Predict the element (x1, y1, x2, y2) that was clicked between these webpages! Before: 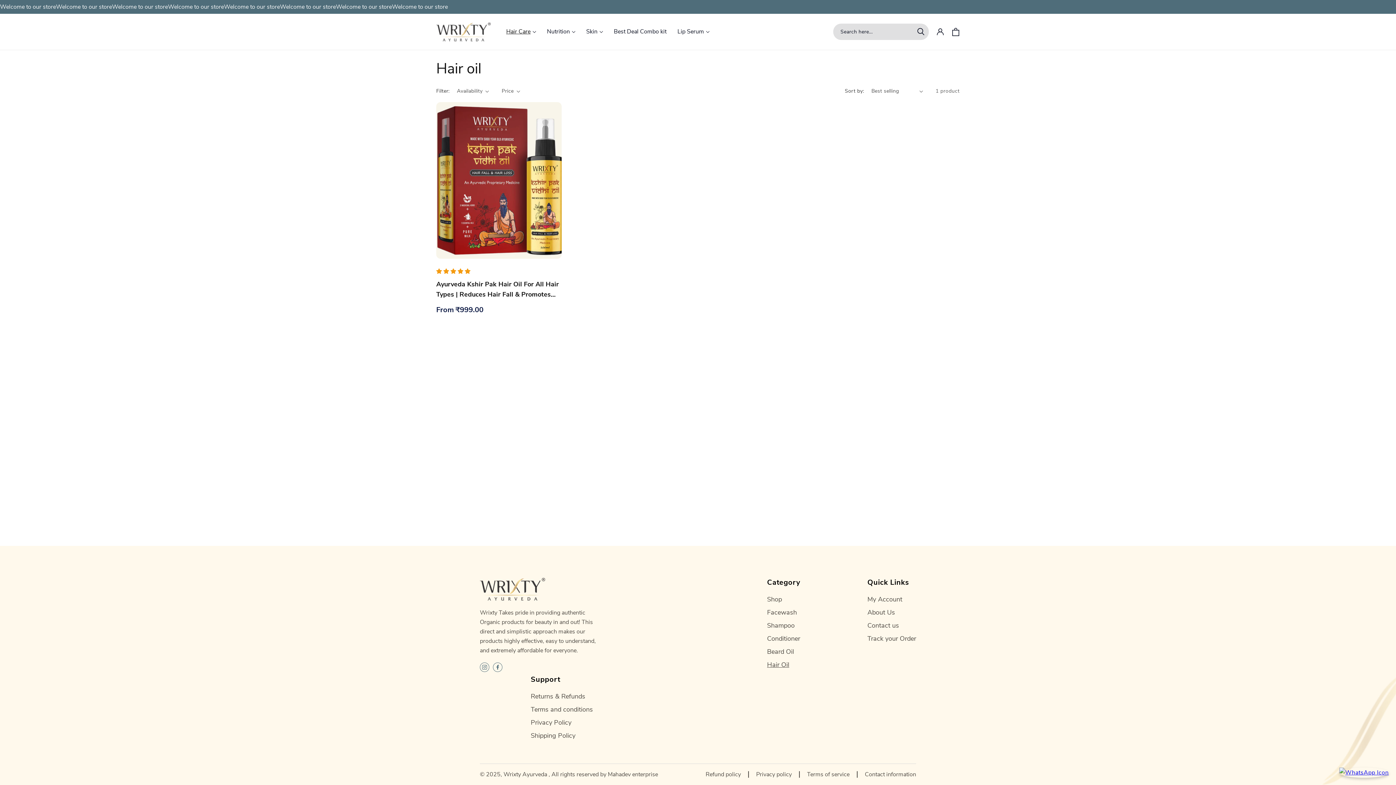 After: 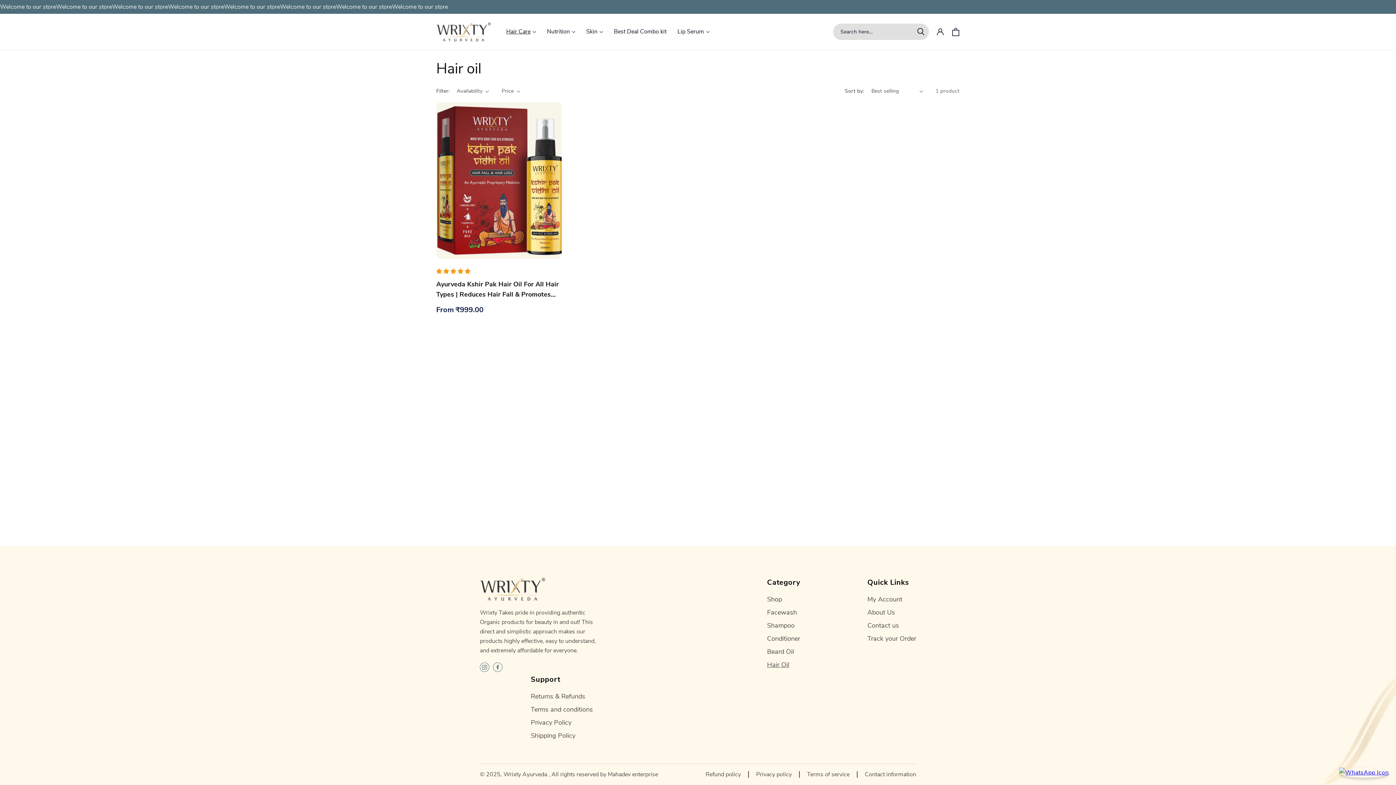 Action: label: Facebook bbox: (493, 662, 502, 672)